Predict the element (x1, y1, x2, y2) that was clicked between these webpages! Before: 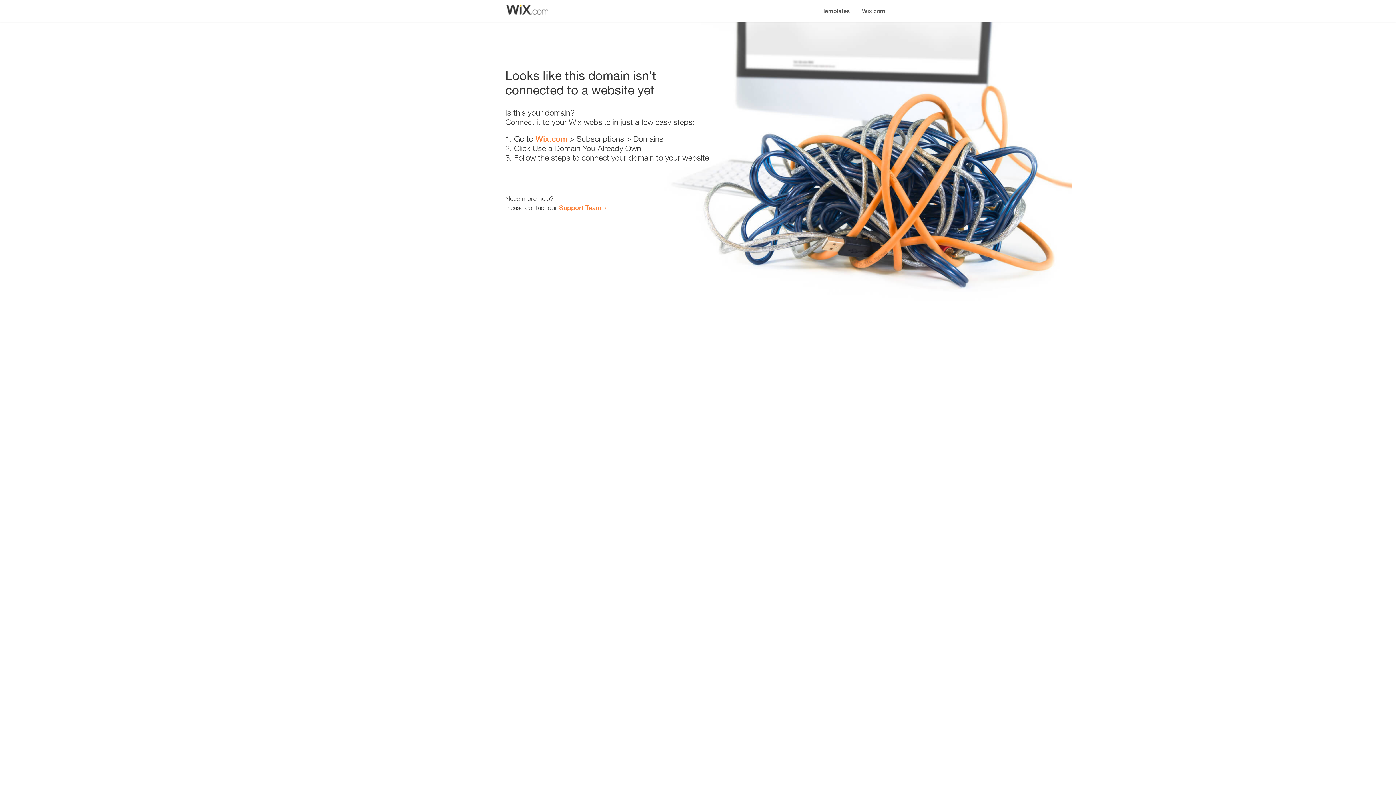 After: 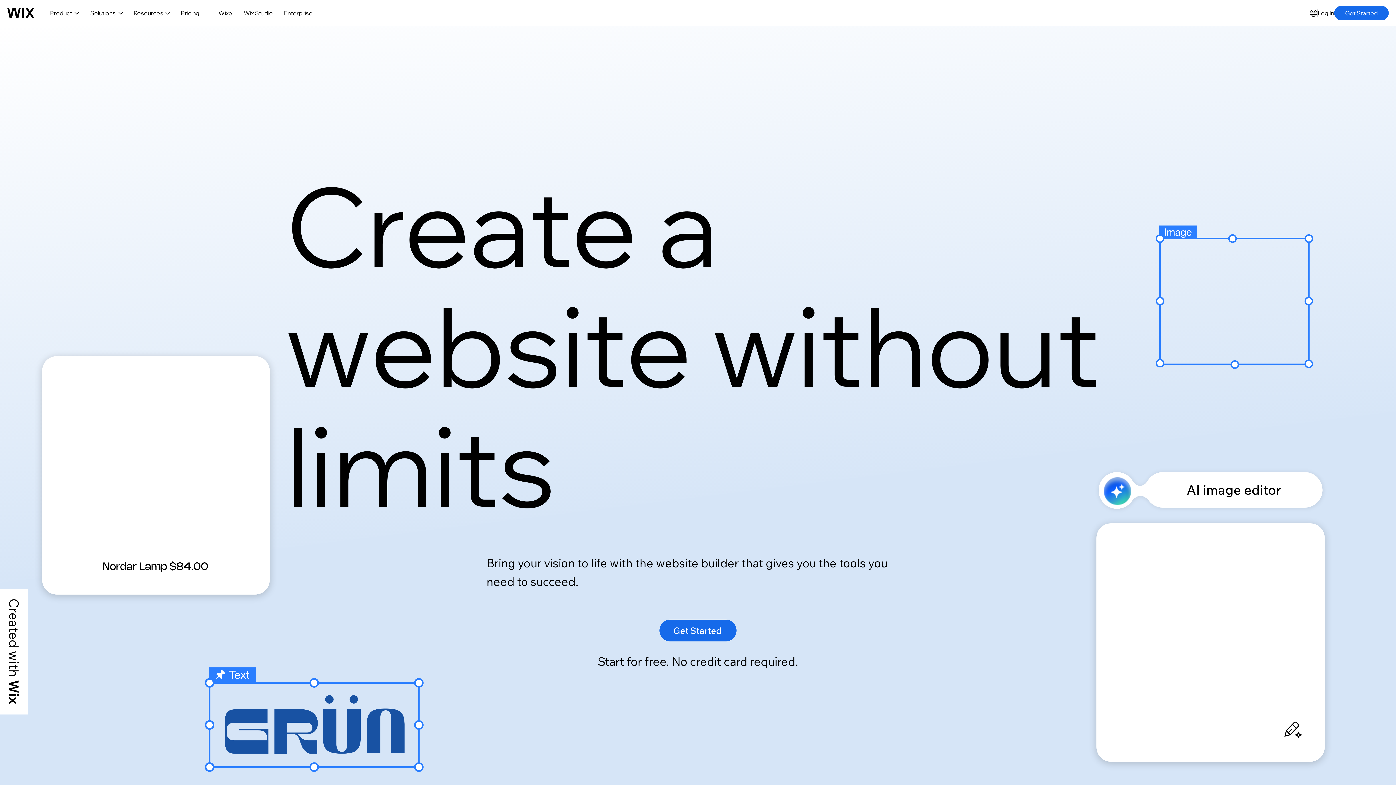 Action: bbox: (856, 0, 890, 14) label: Wix.com